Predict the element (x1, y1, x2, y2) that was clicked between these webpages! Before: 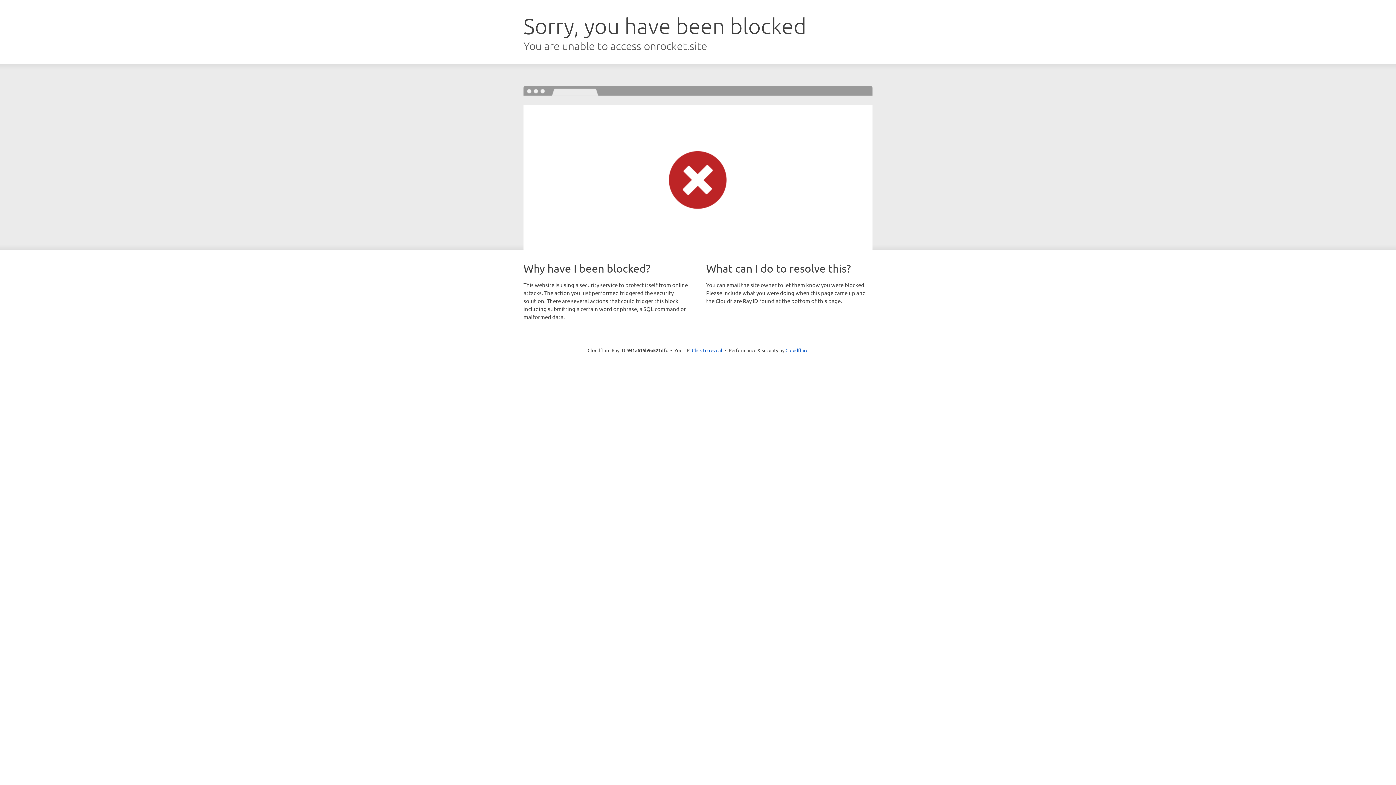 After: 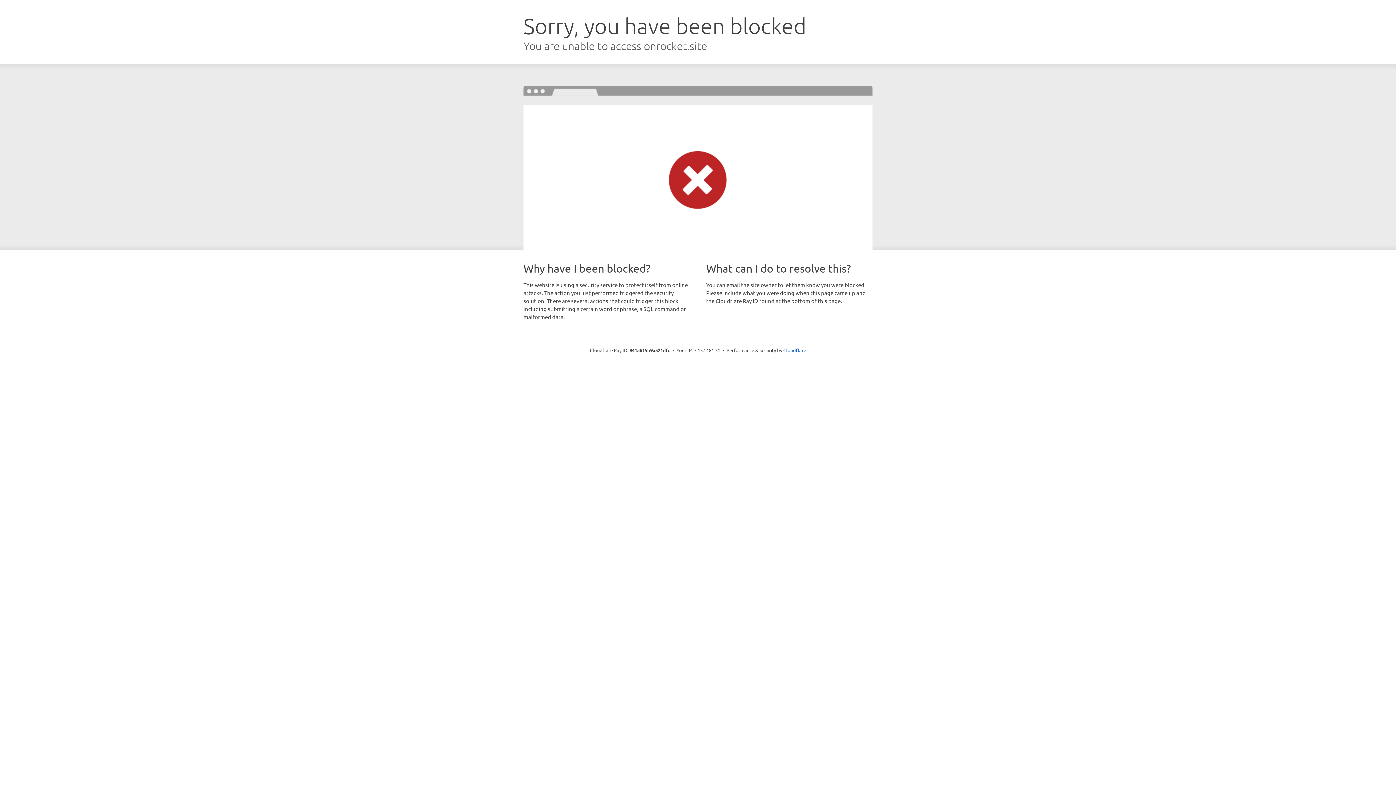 Action: label: Click to reveal bbox: (692, 346, 722, 353)